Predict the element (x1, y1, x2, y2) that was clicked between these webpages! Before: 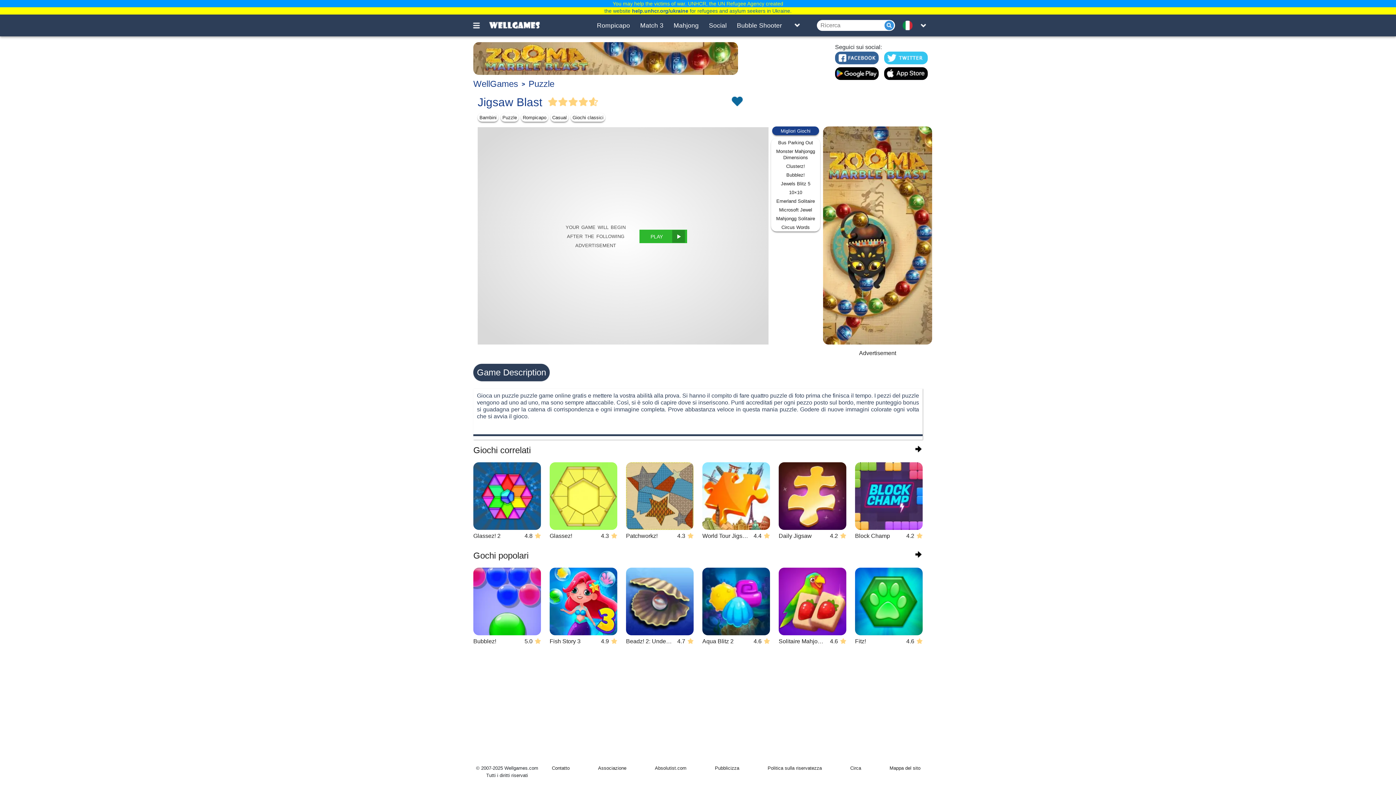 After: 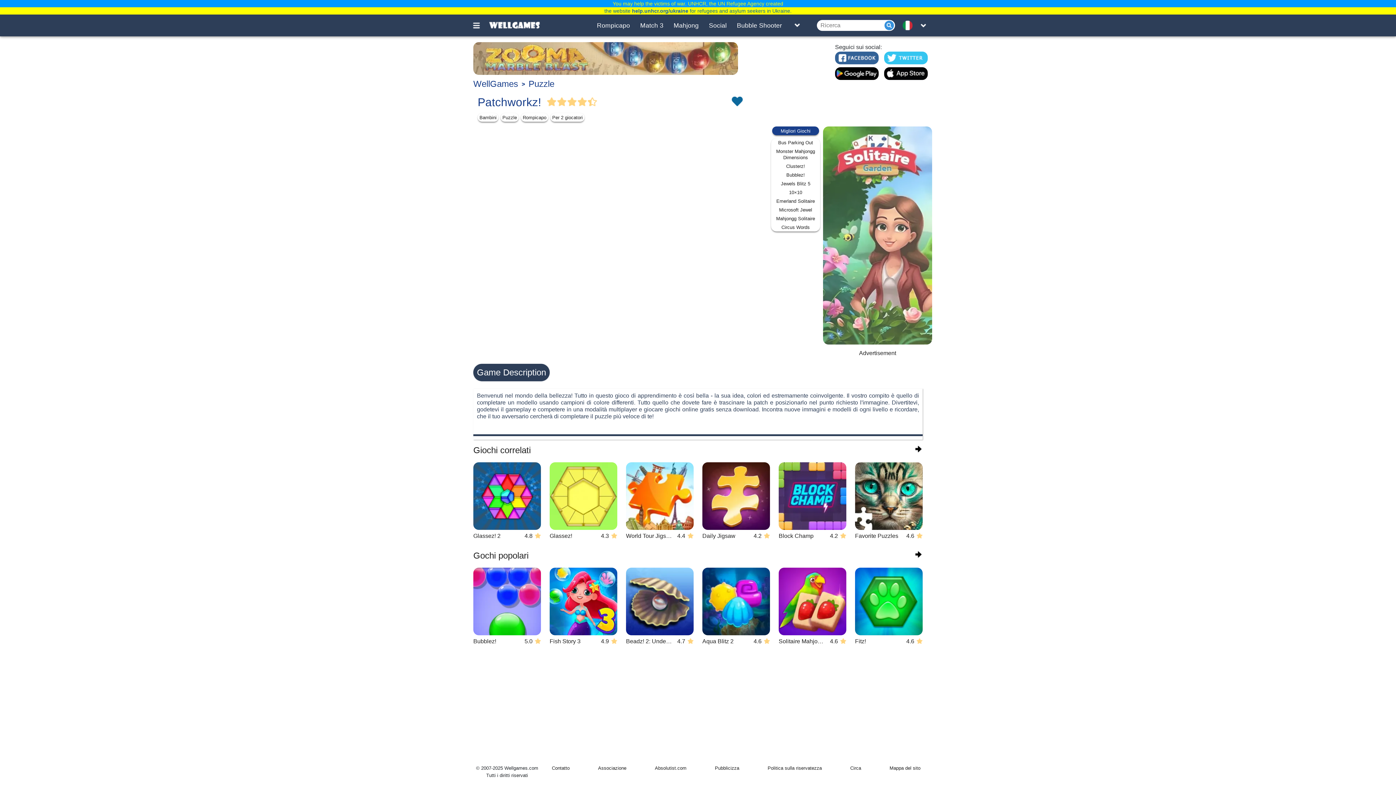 Action: label: Patchworkz!
4.3 bbox: (626, 520, 693, 597)